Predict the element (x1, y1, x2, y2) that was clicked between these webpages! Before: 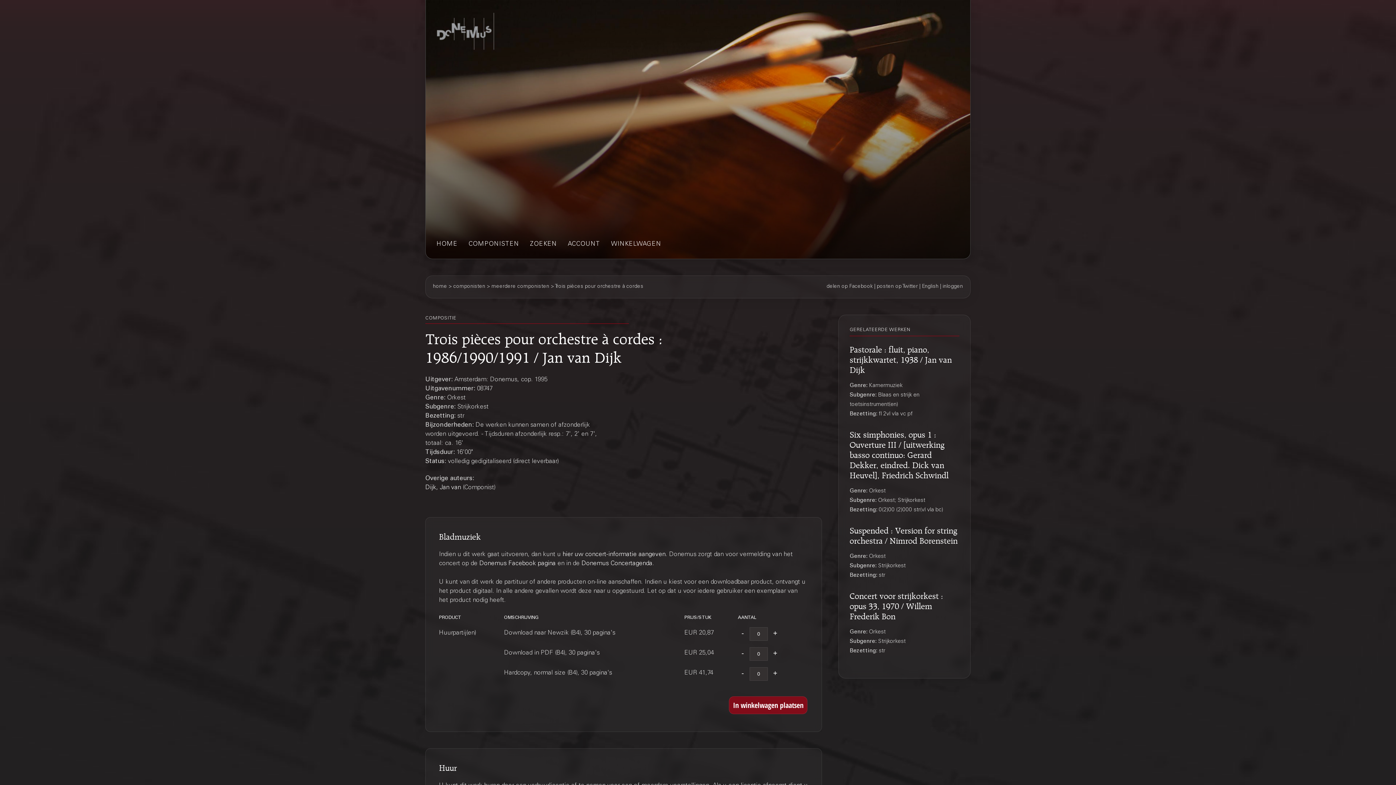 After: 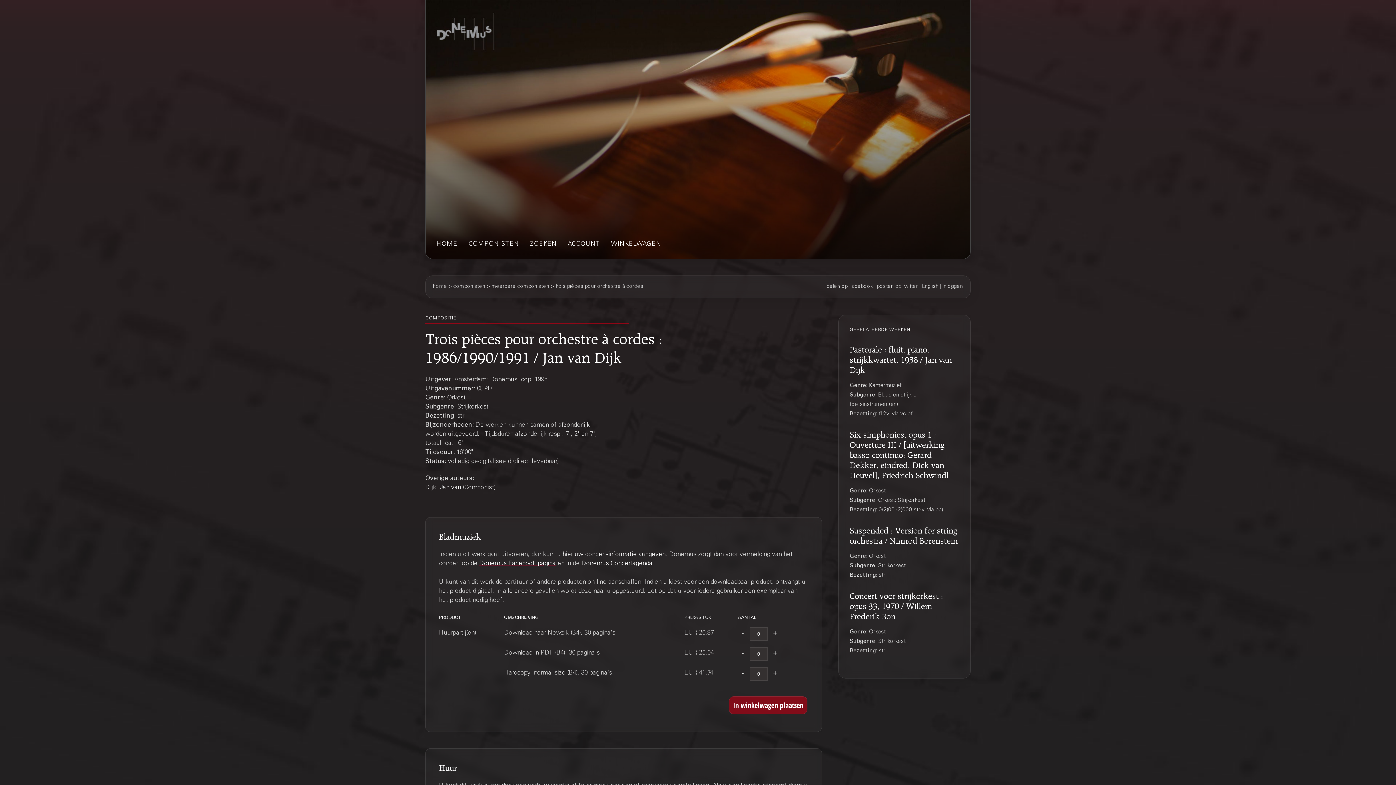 Action: label: Donemus Facebook pagina bbox: (479, 561, 555, 567)